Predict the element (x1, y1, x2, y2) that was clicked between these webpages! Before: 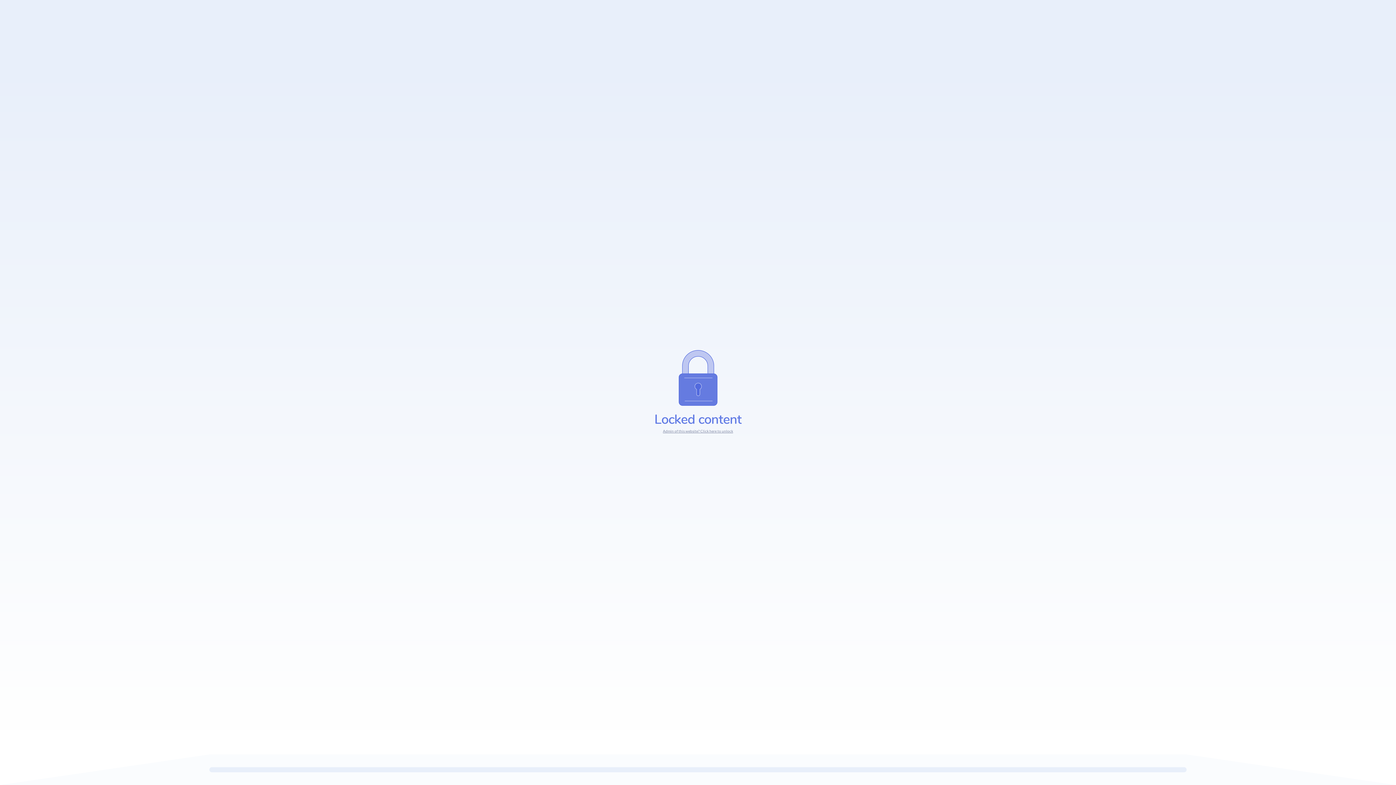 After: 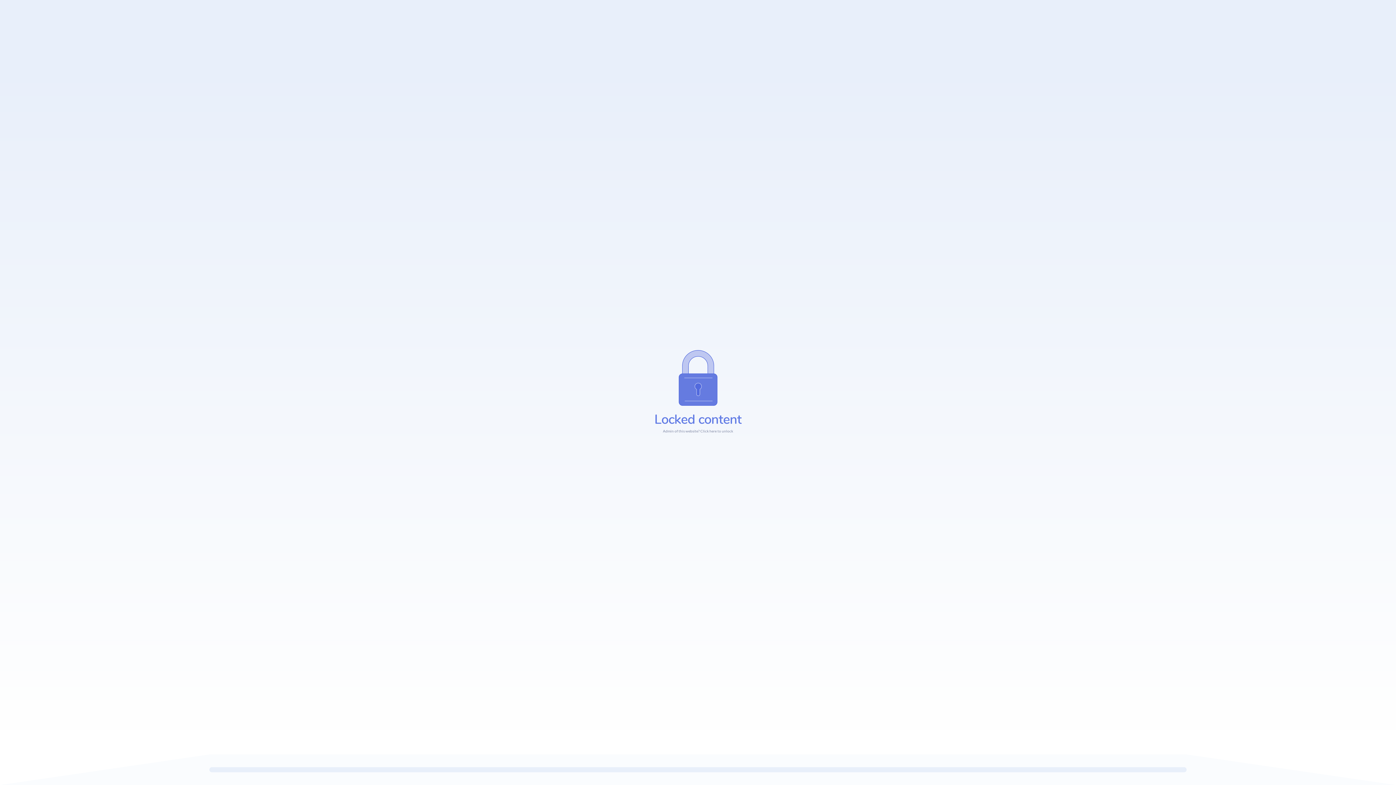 Action: bbox: (663, 429, 733, 433) label: Admin of this website? Click here to unlock